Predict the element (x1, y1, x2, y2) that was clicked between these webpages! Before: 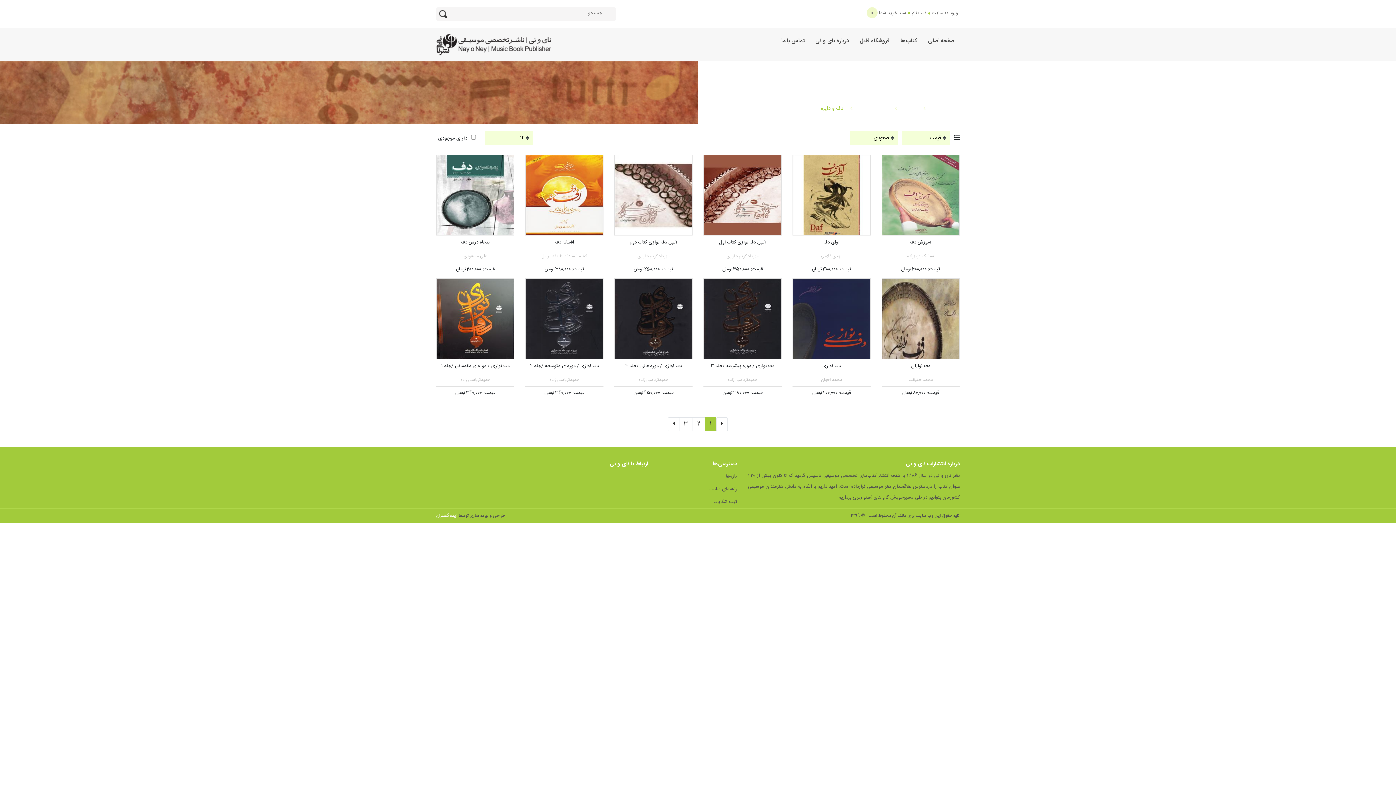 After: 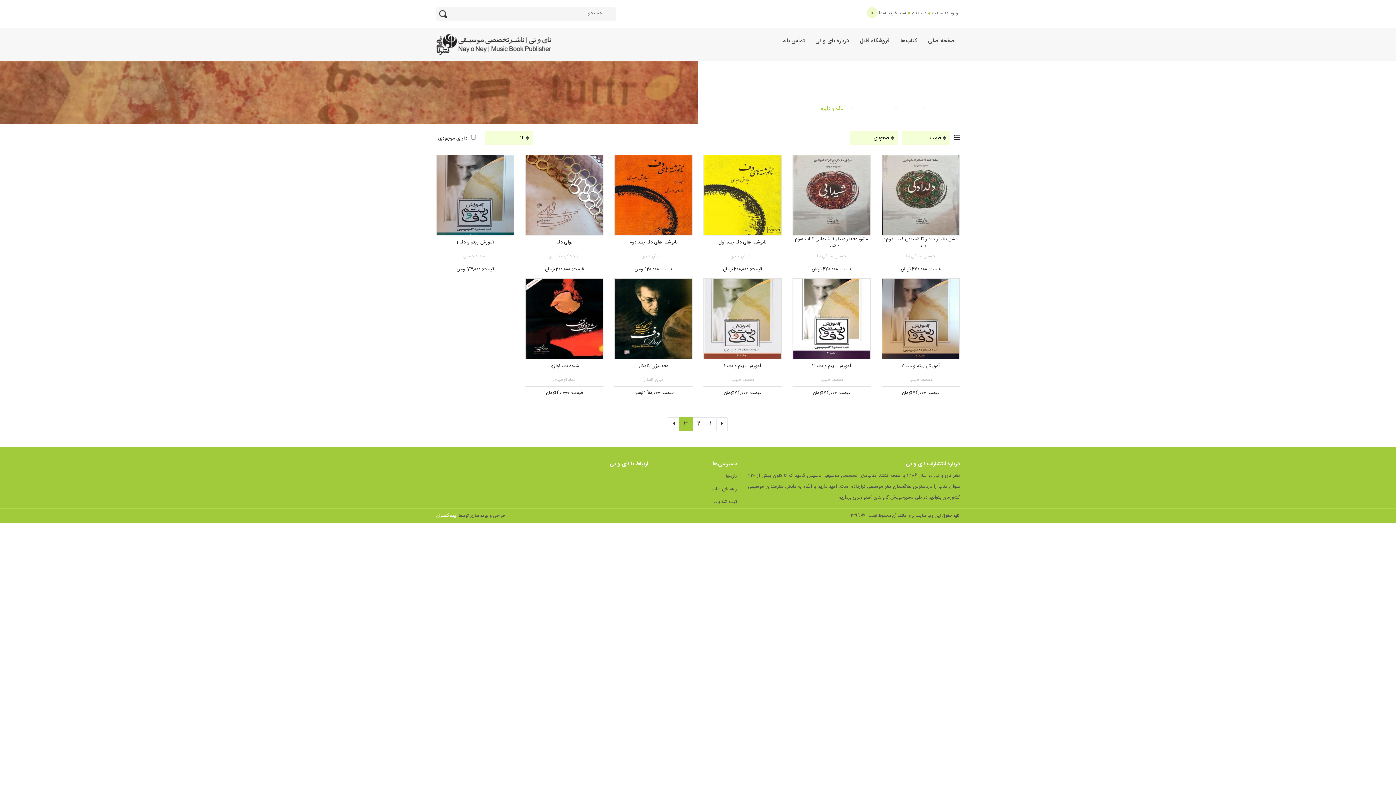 Action: bbox: (668, 417, 679, 431)